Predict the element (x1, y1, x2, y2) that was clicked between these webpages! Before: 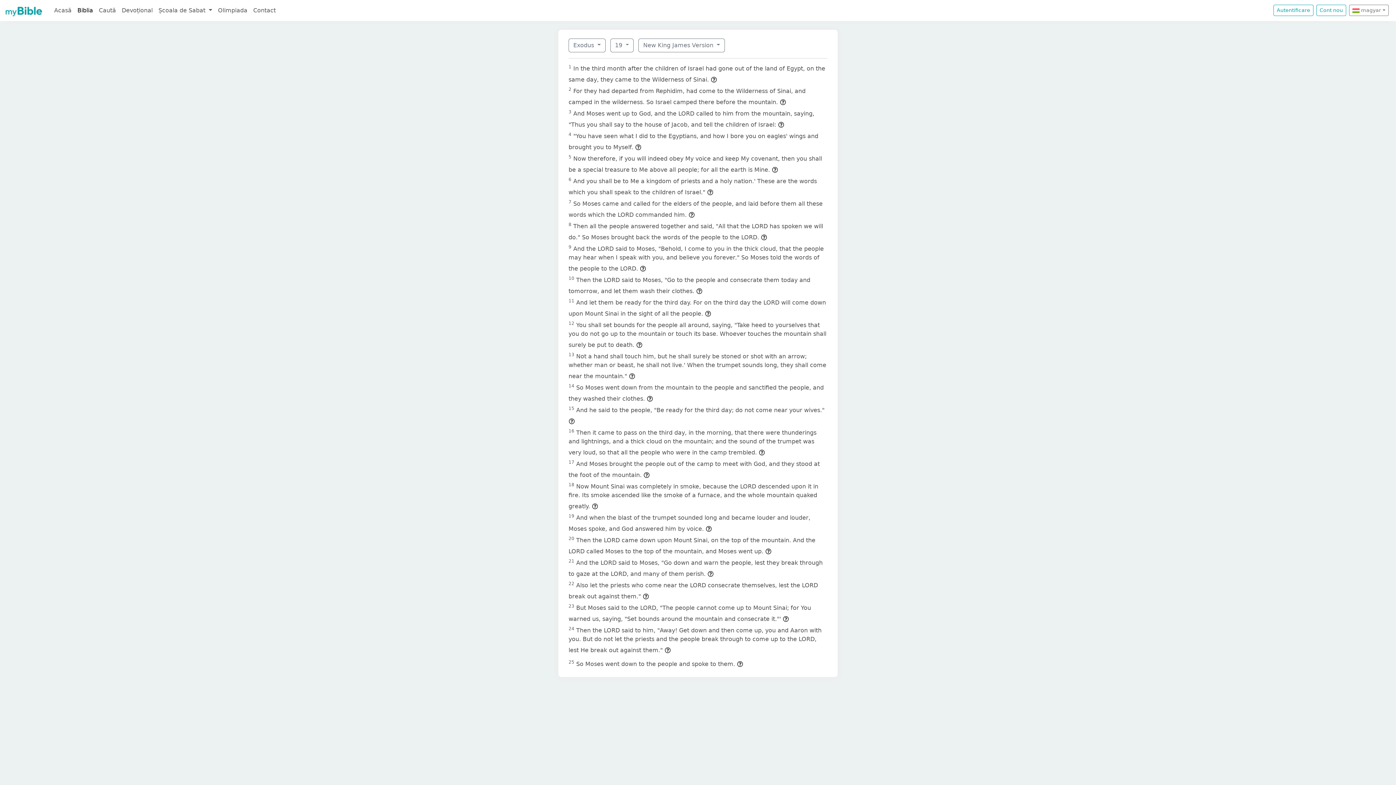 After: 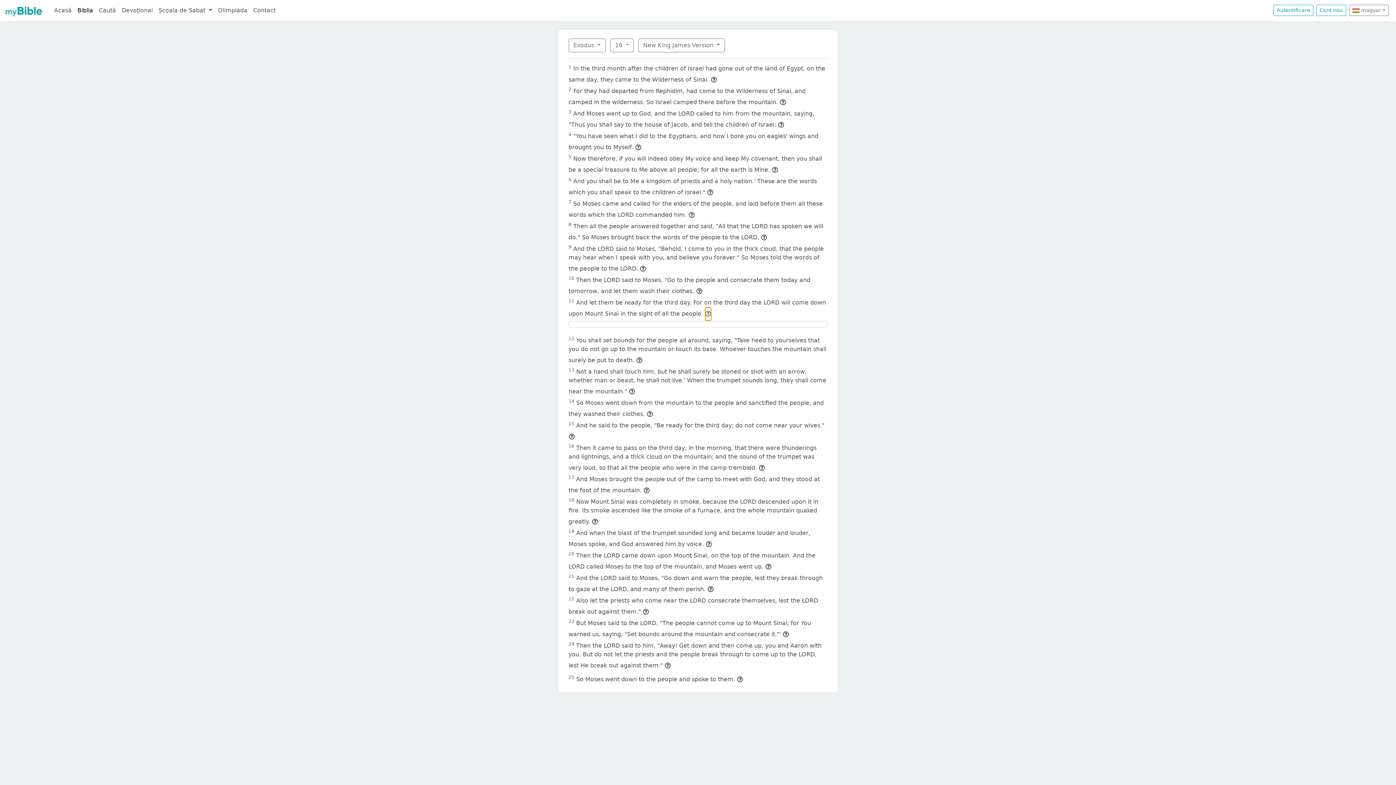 Action: bbox: (705, 307, 711, 320)